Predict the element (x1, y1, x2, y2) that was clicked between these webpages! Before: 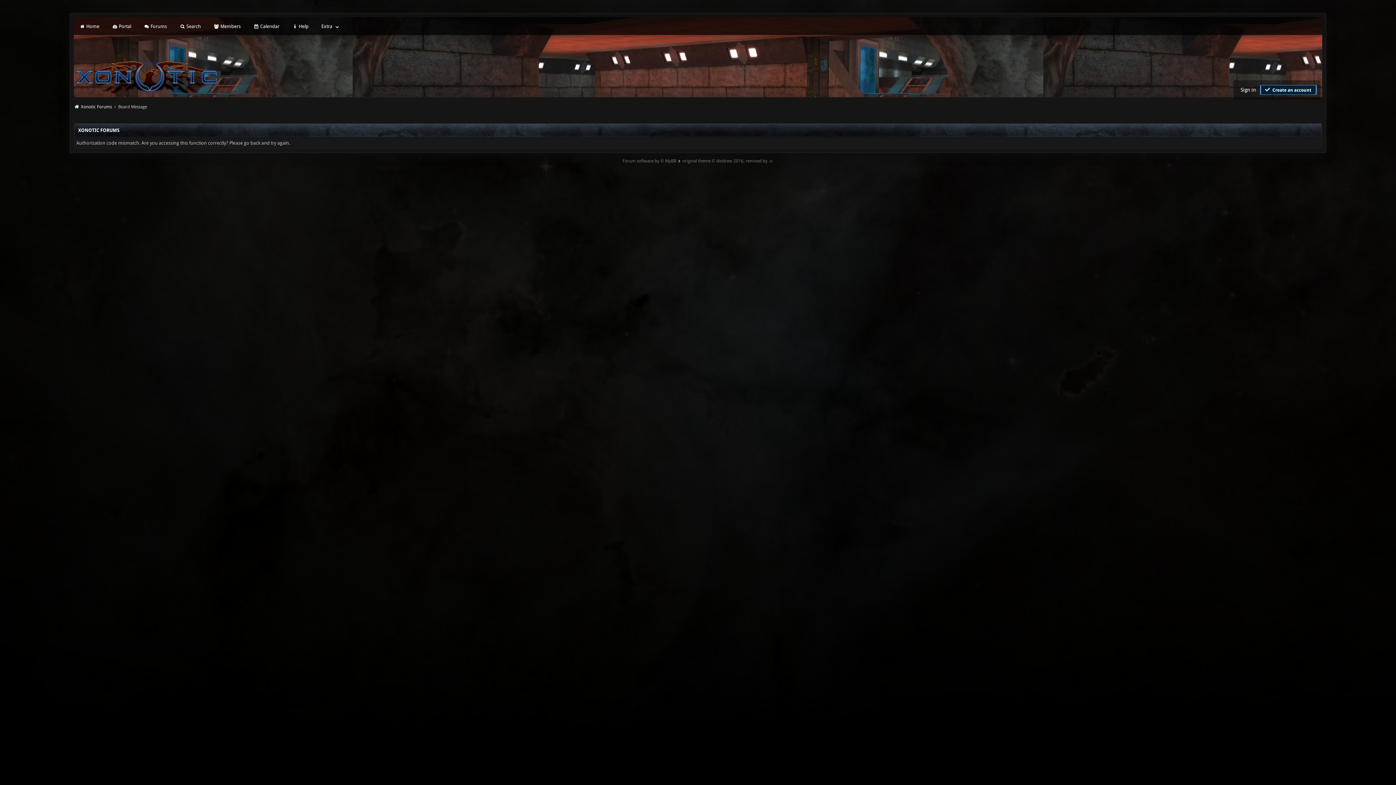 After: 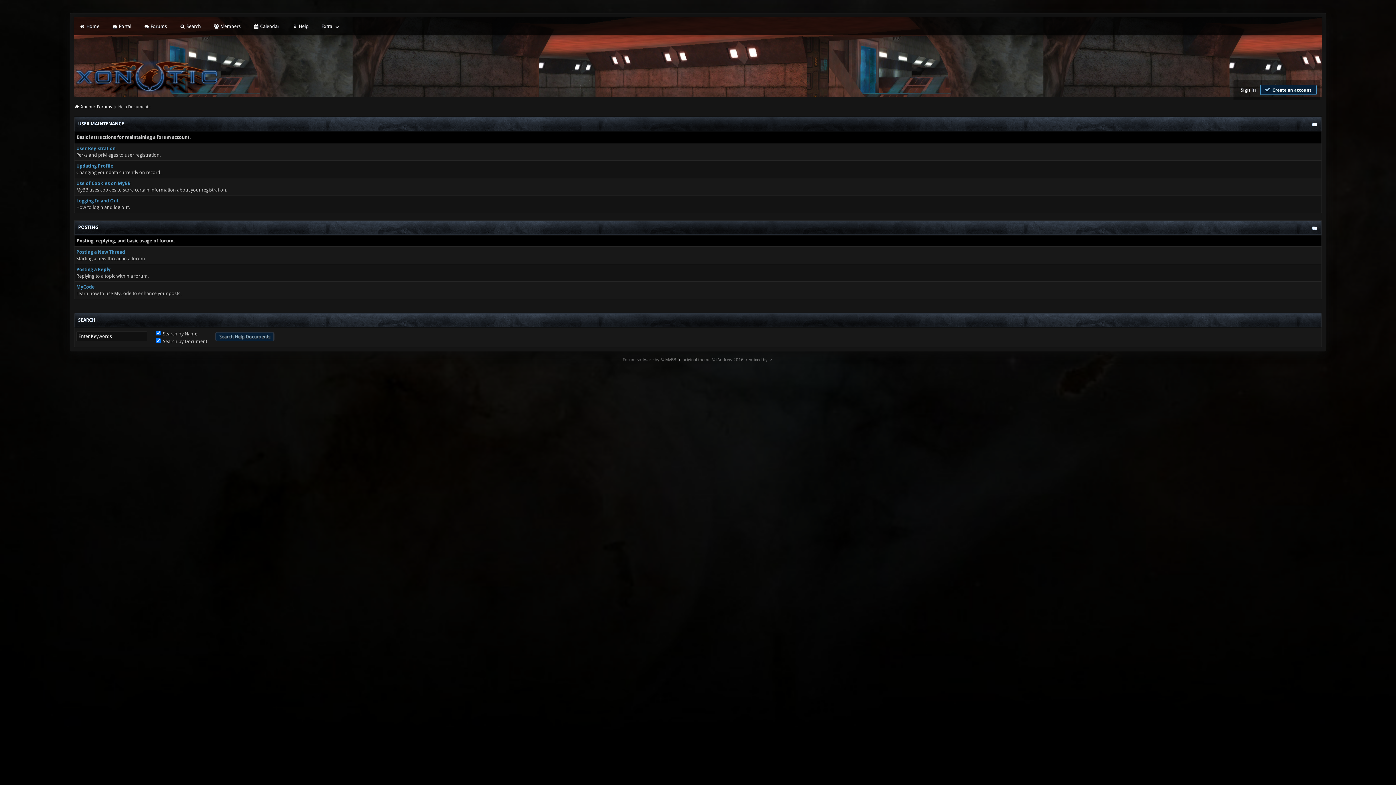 Action: bbox: (290, 22, 310, 30) label:  Help